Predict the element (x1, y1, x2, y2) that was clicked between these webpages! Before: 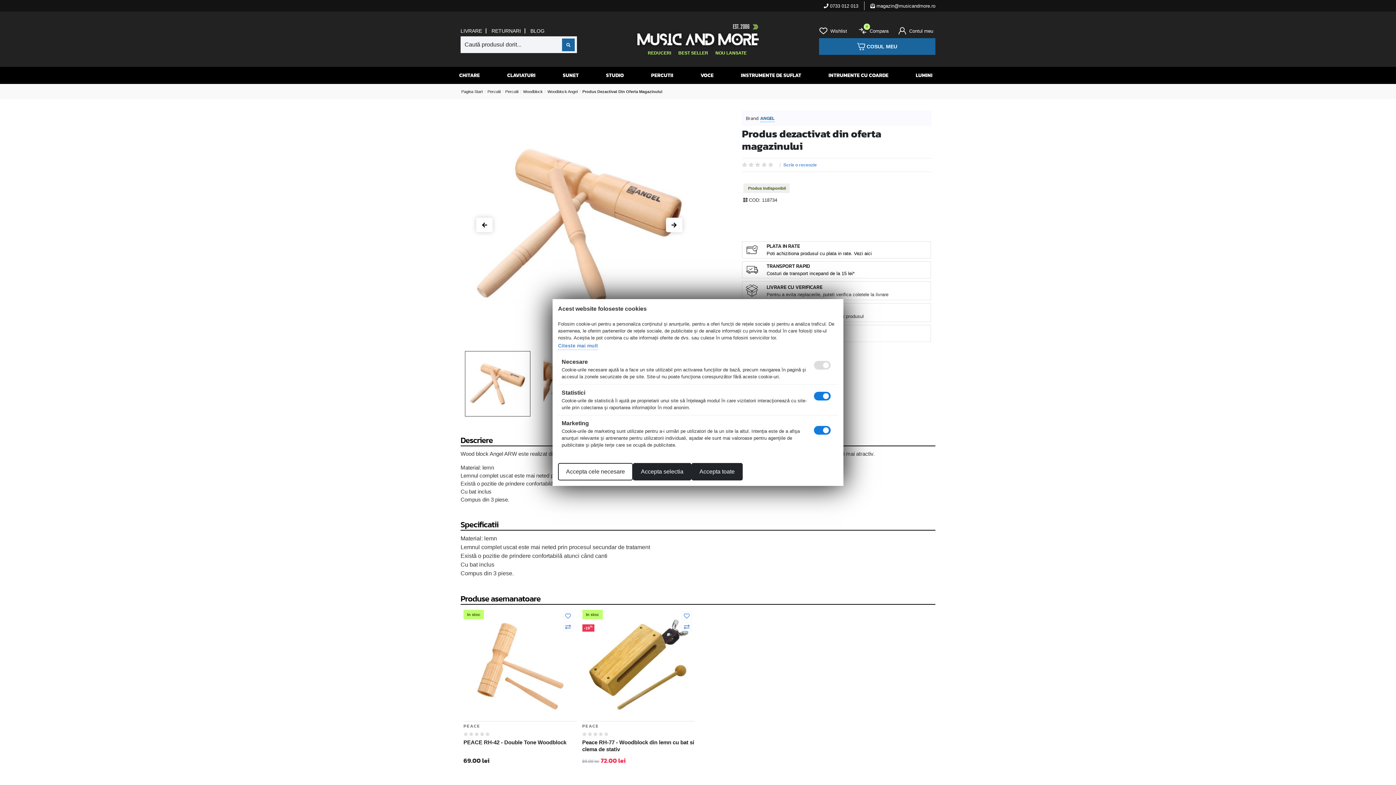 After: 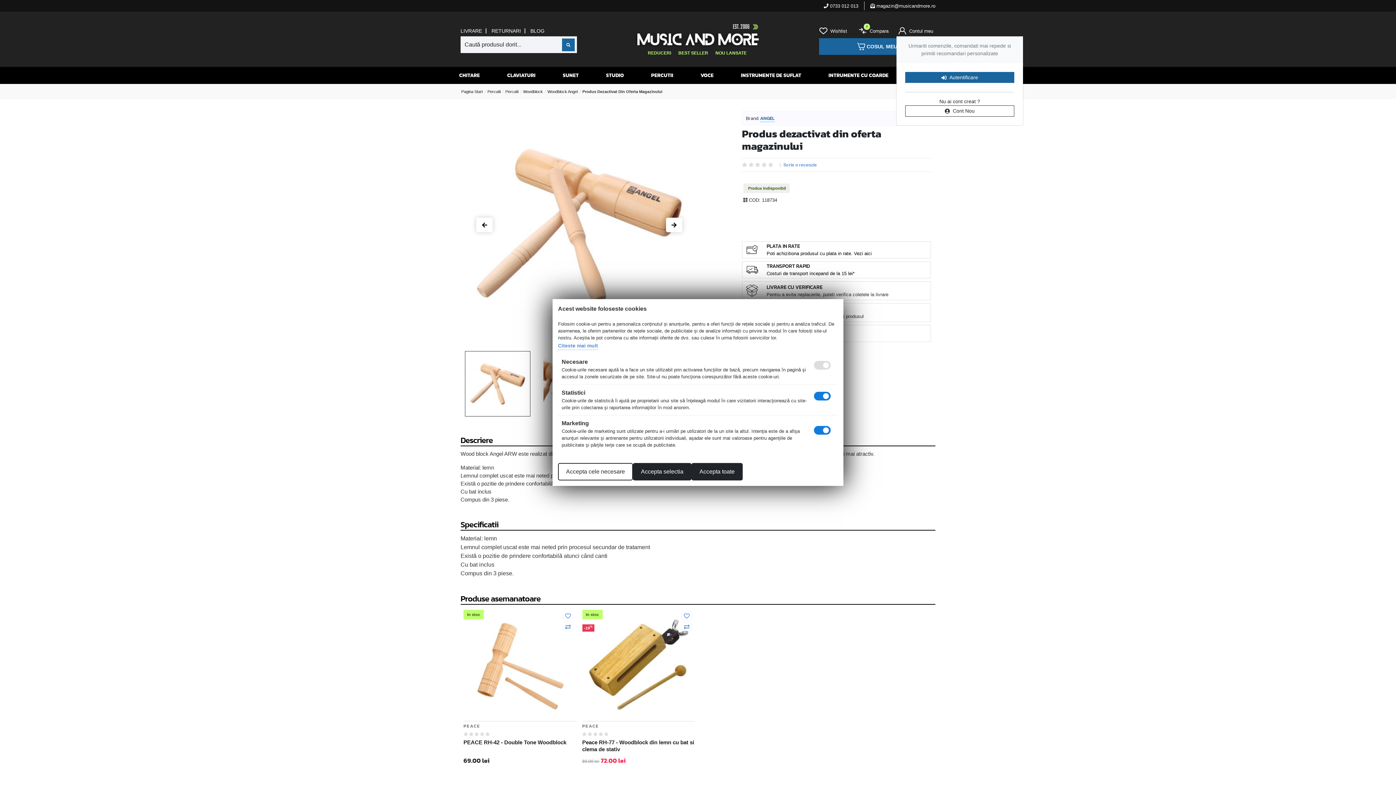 Action: bbox: (896, 26, 935, 35) label: Cont